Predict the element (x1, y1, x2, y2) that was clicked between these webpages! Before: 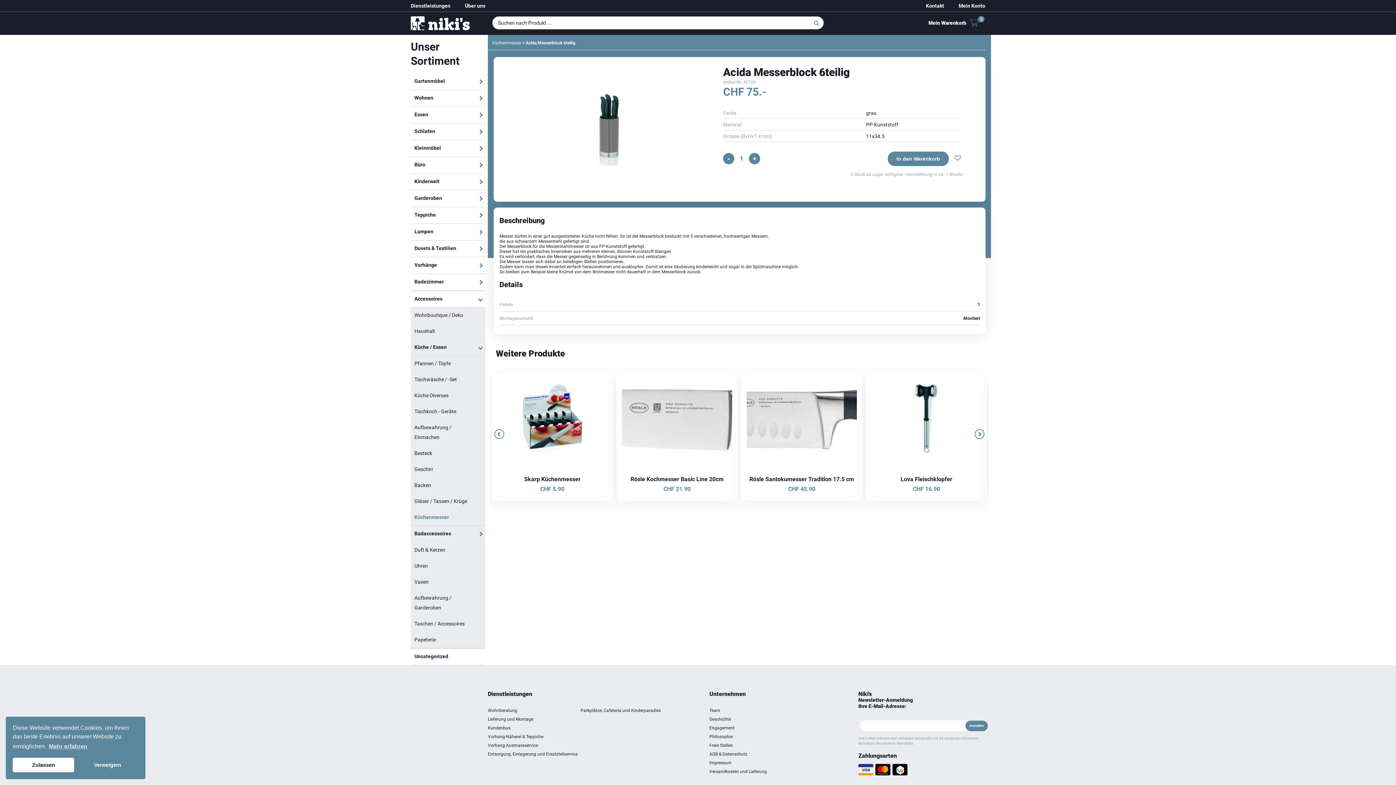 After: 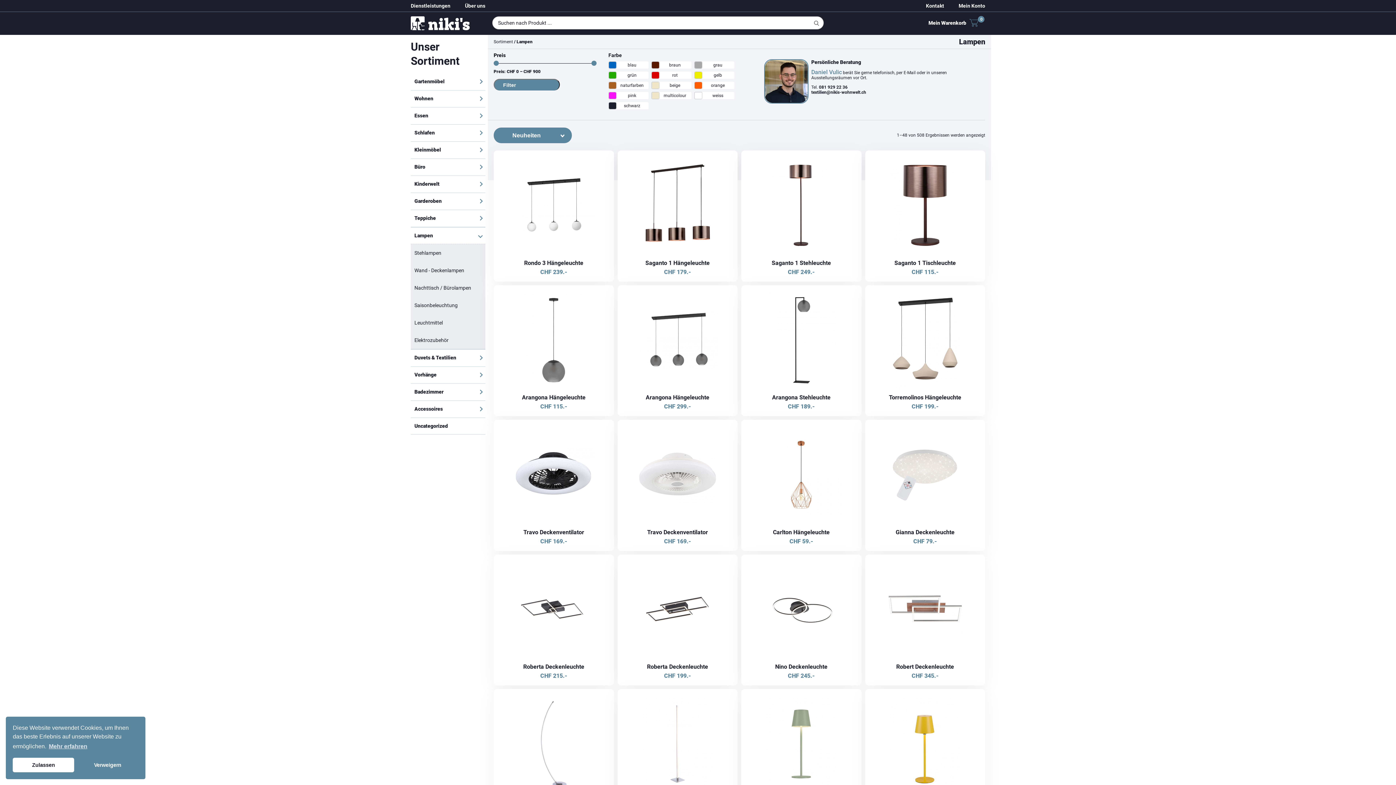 Action: bbox: (410, 224, 476, 240) label: Lampen